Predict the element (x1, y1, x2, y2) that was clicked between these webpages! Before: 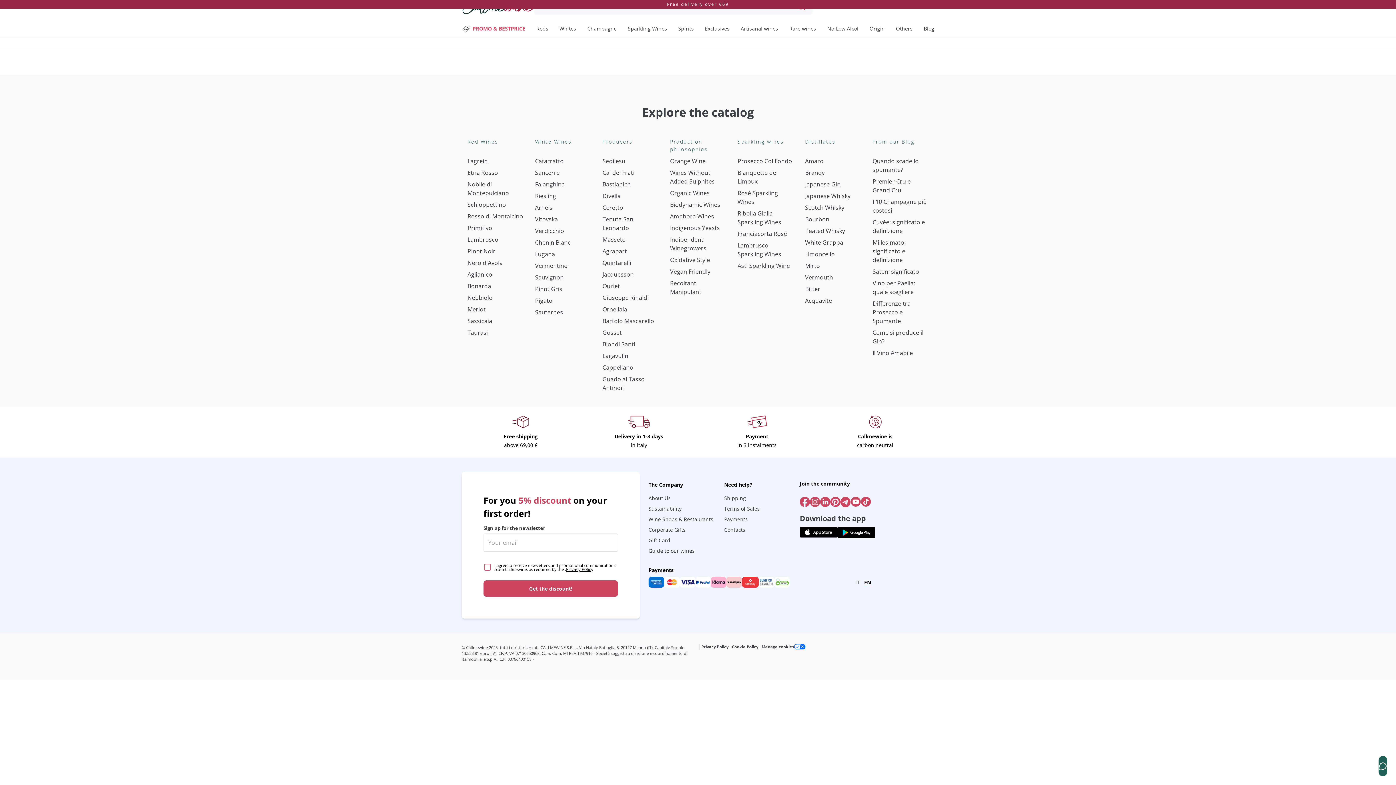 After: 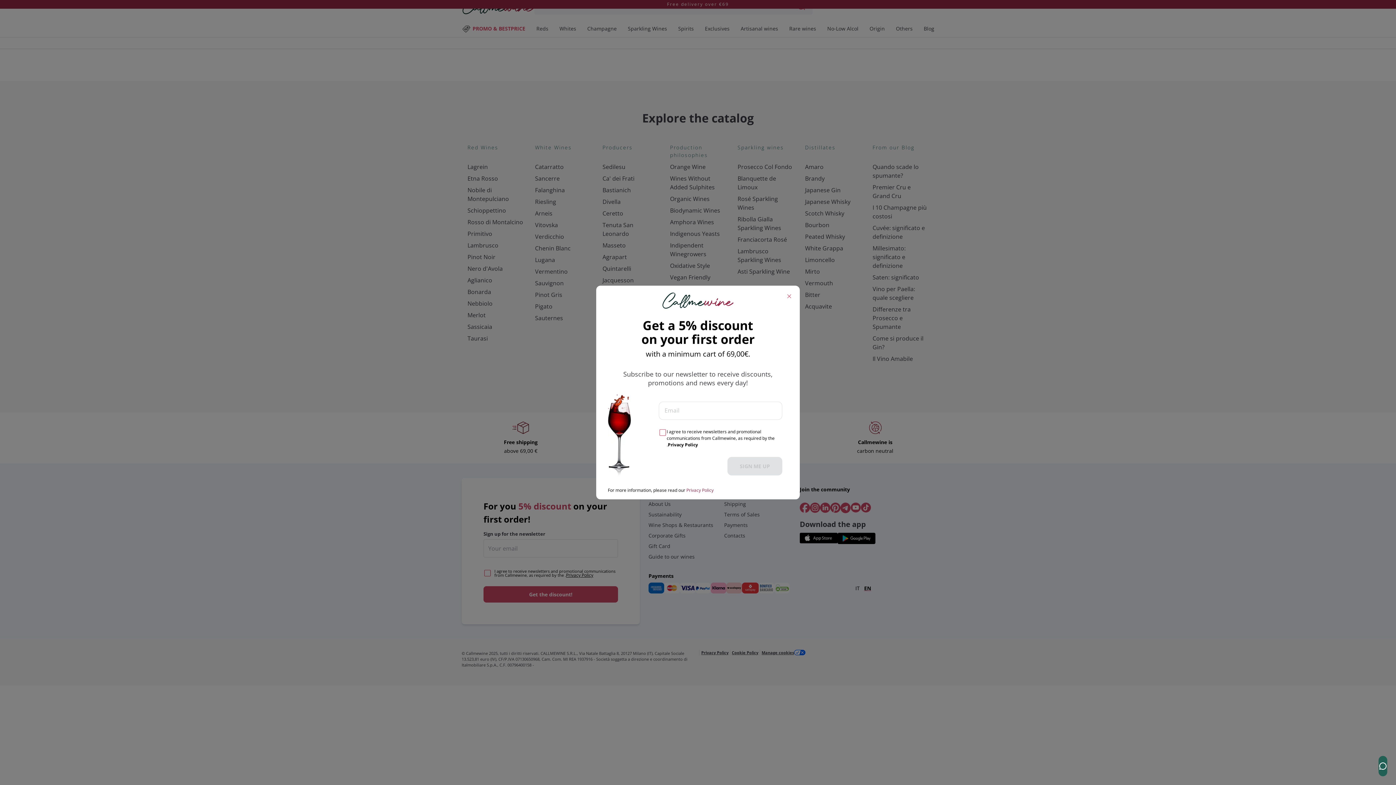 Action: bbox: (802, 226, 864, 235) label: Peated Whisky